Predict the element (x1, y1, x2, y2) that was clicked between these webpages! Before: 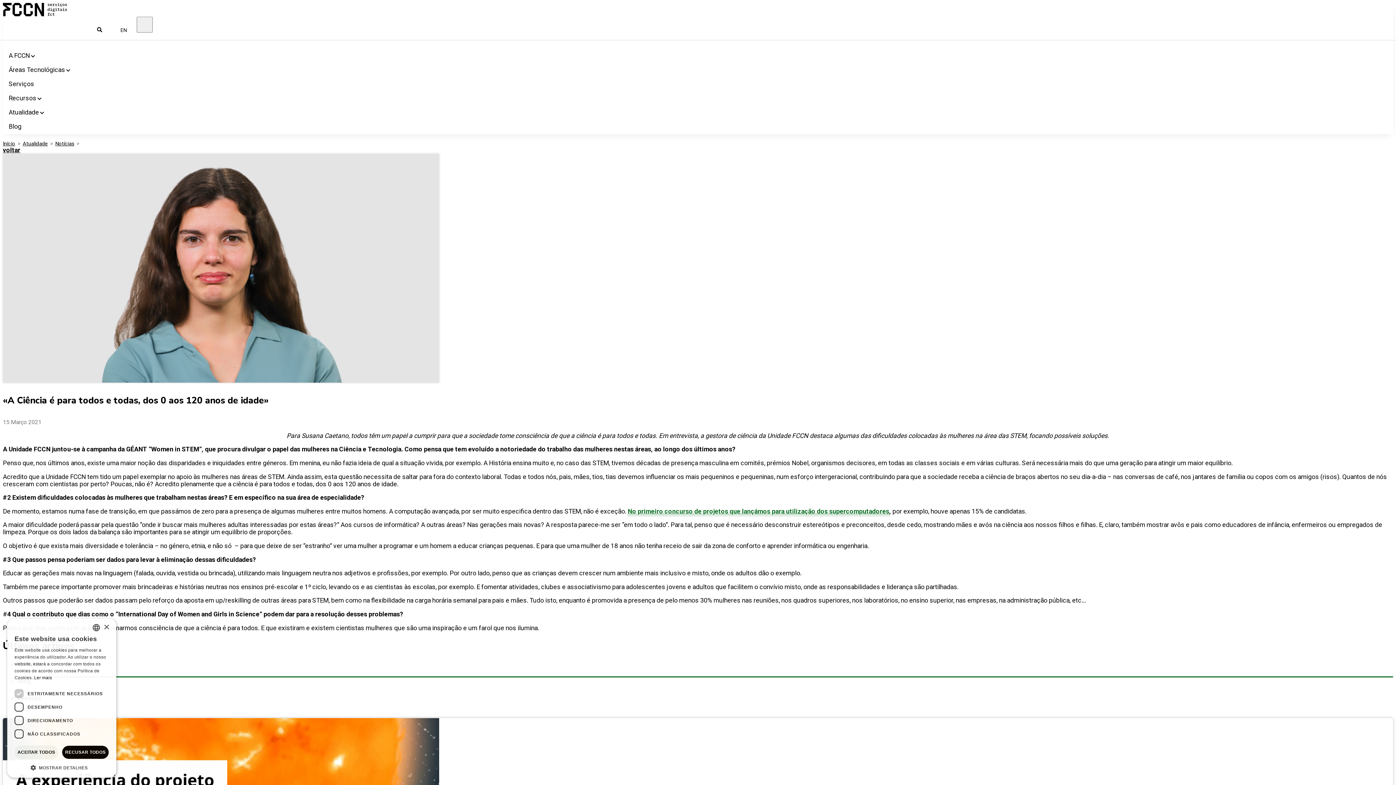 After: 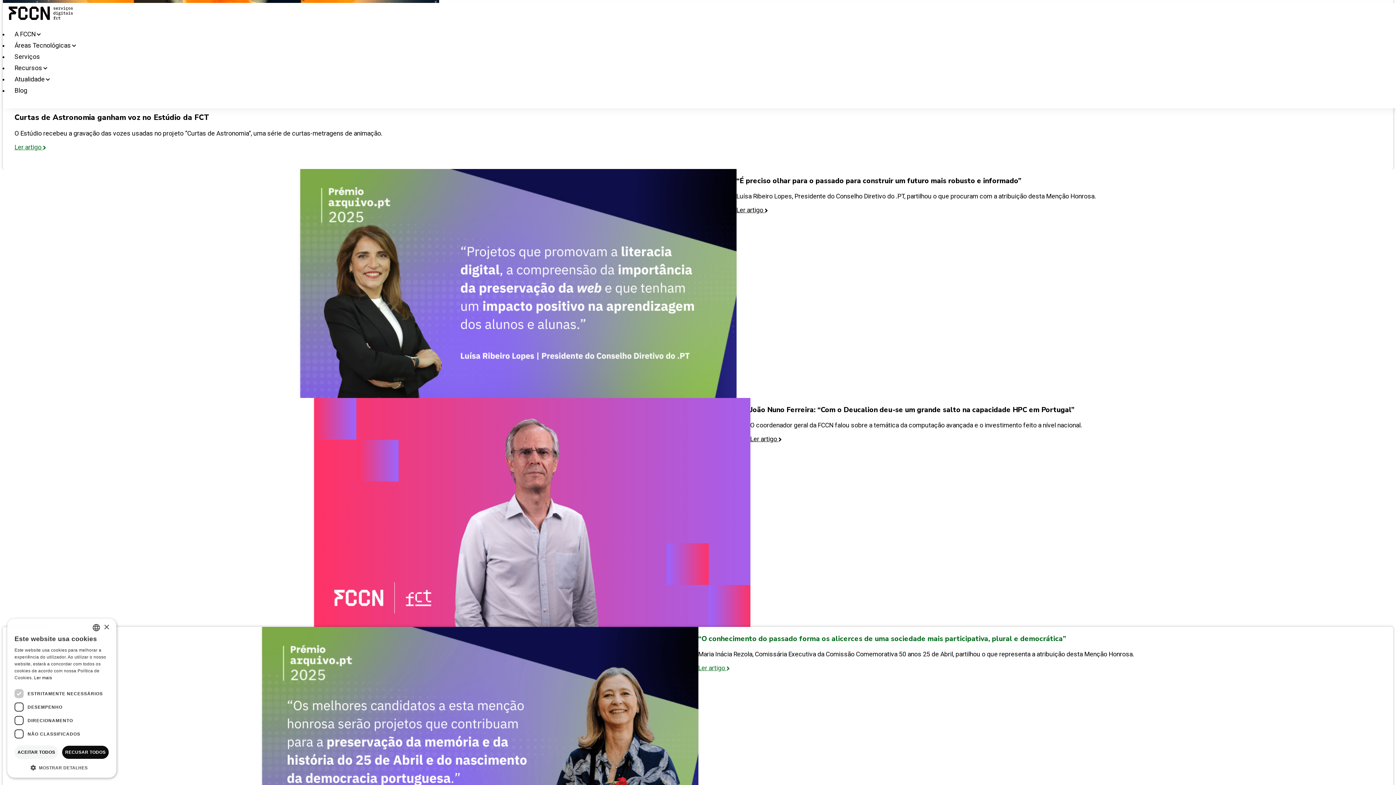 Action: label: Blog bbox: (17, 677, 1393, 695)